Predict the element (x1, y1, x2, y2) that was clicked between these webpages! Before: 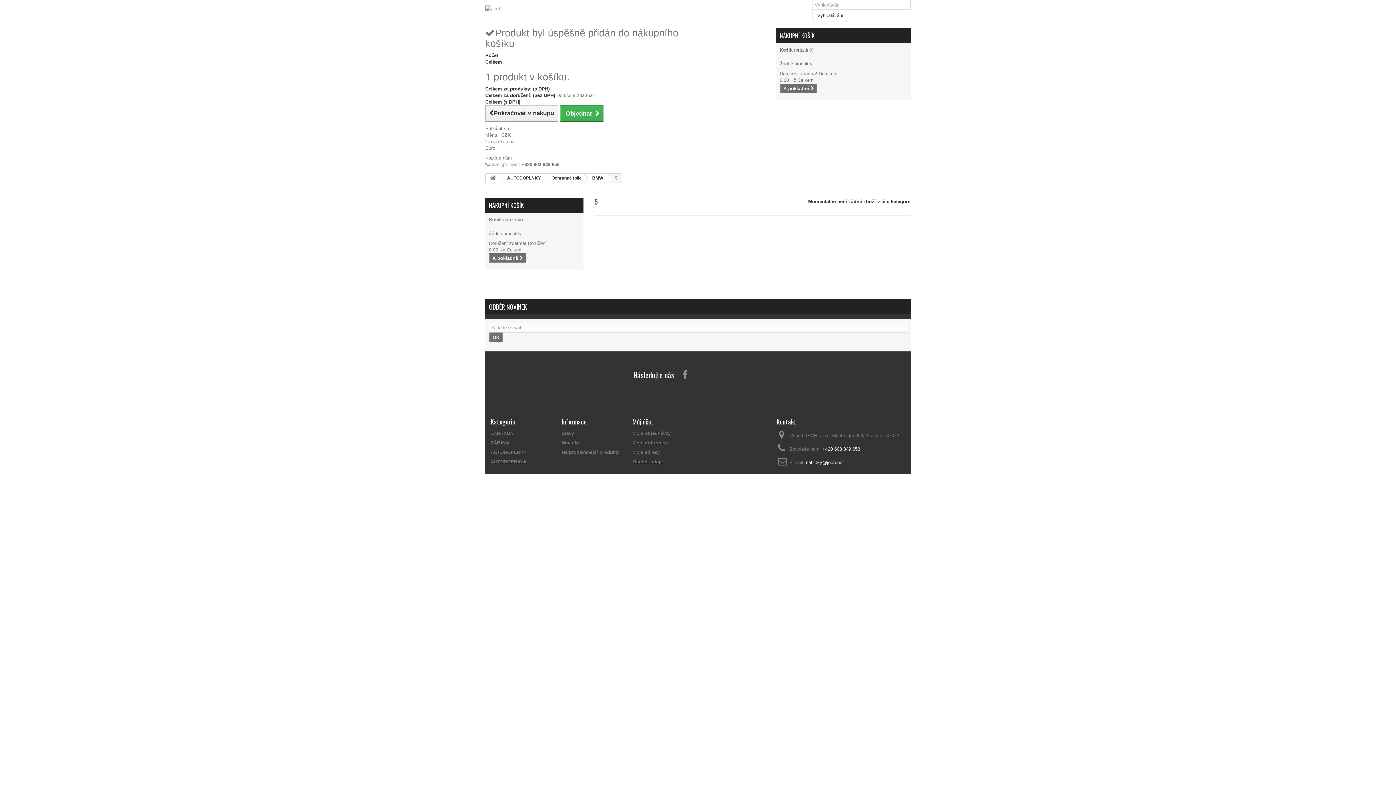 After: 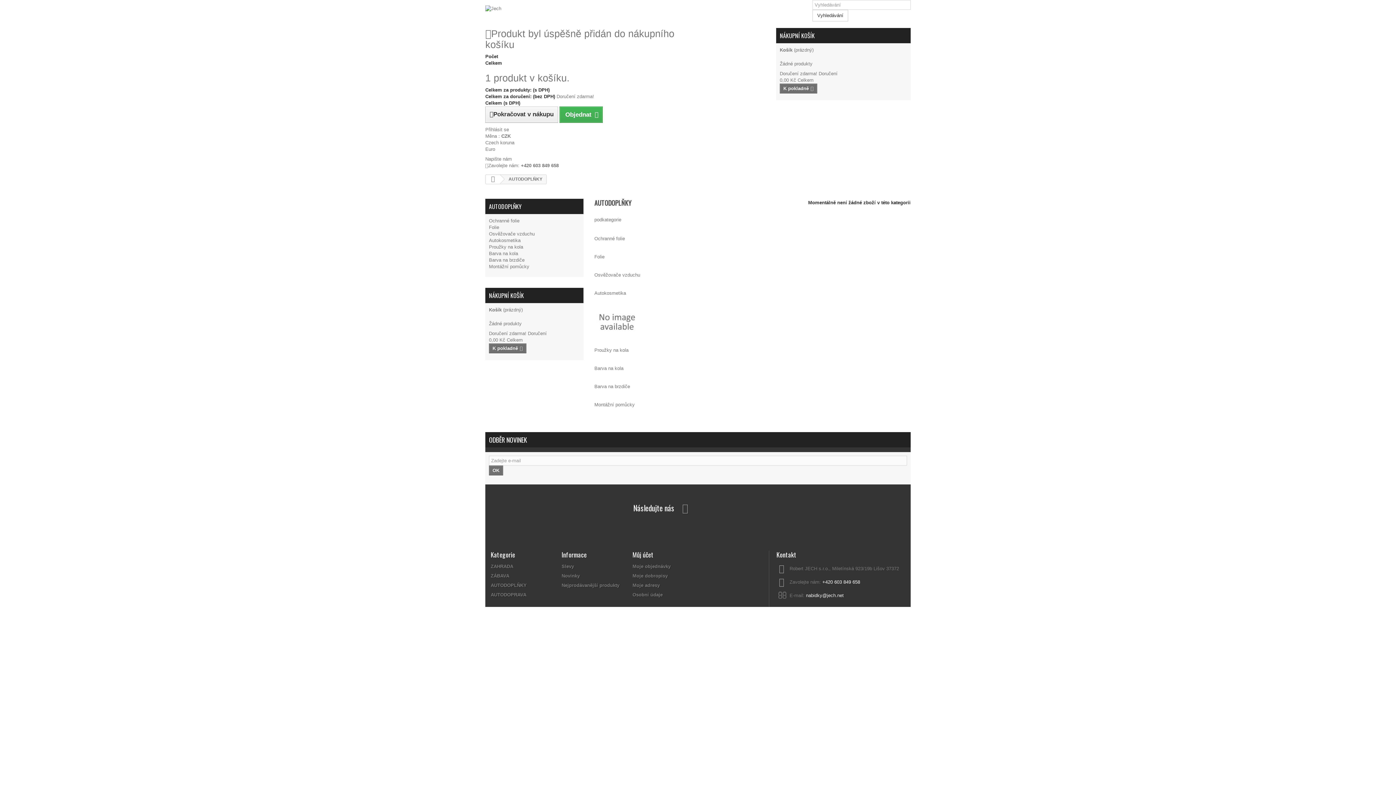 Action: label: AUTODOPLŇKY bbox: (490, 449, 526, 455)